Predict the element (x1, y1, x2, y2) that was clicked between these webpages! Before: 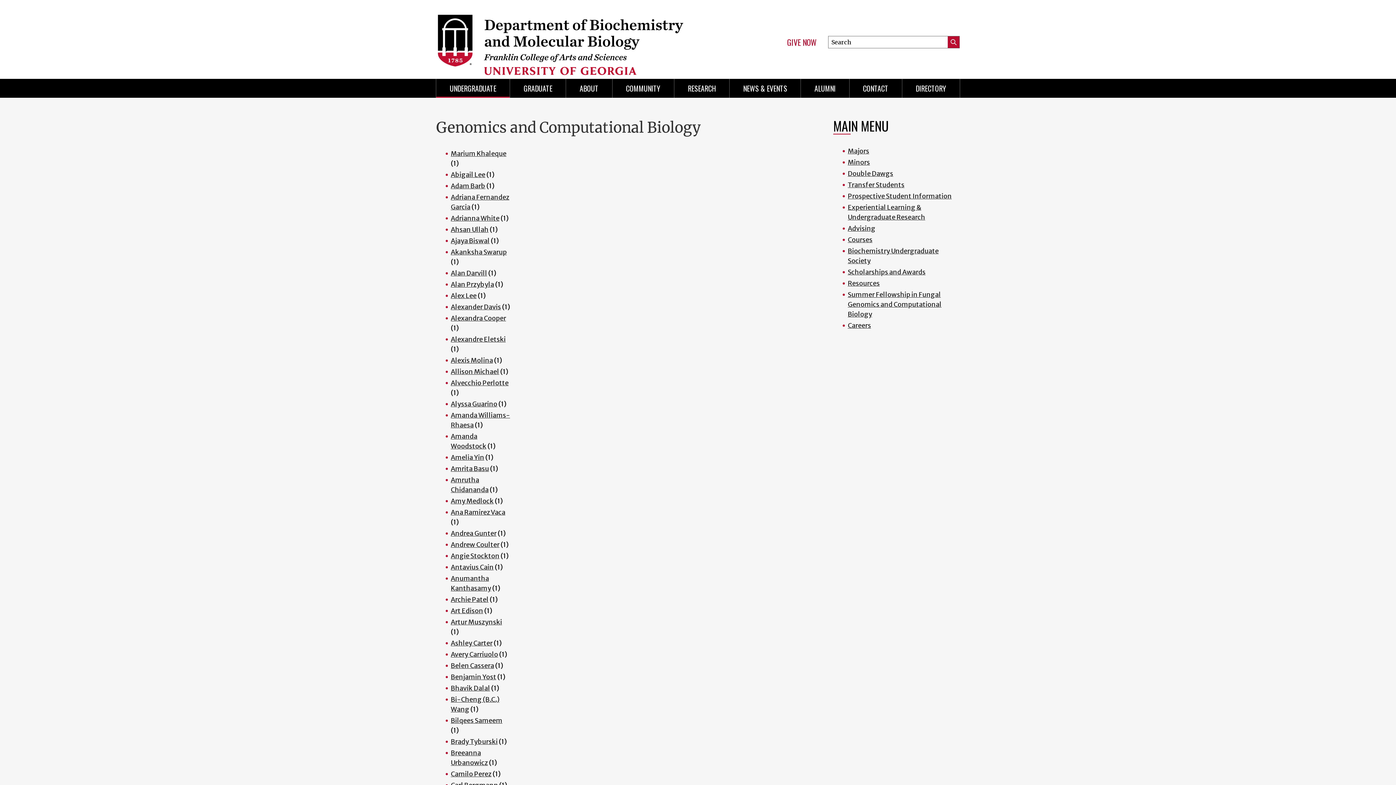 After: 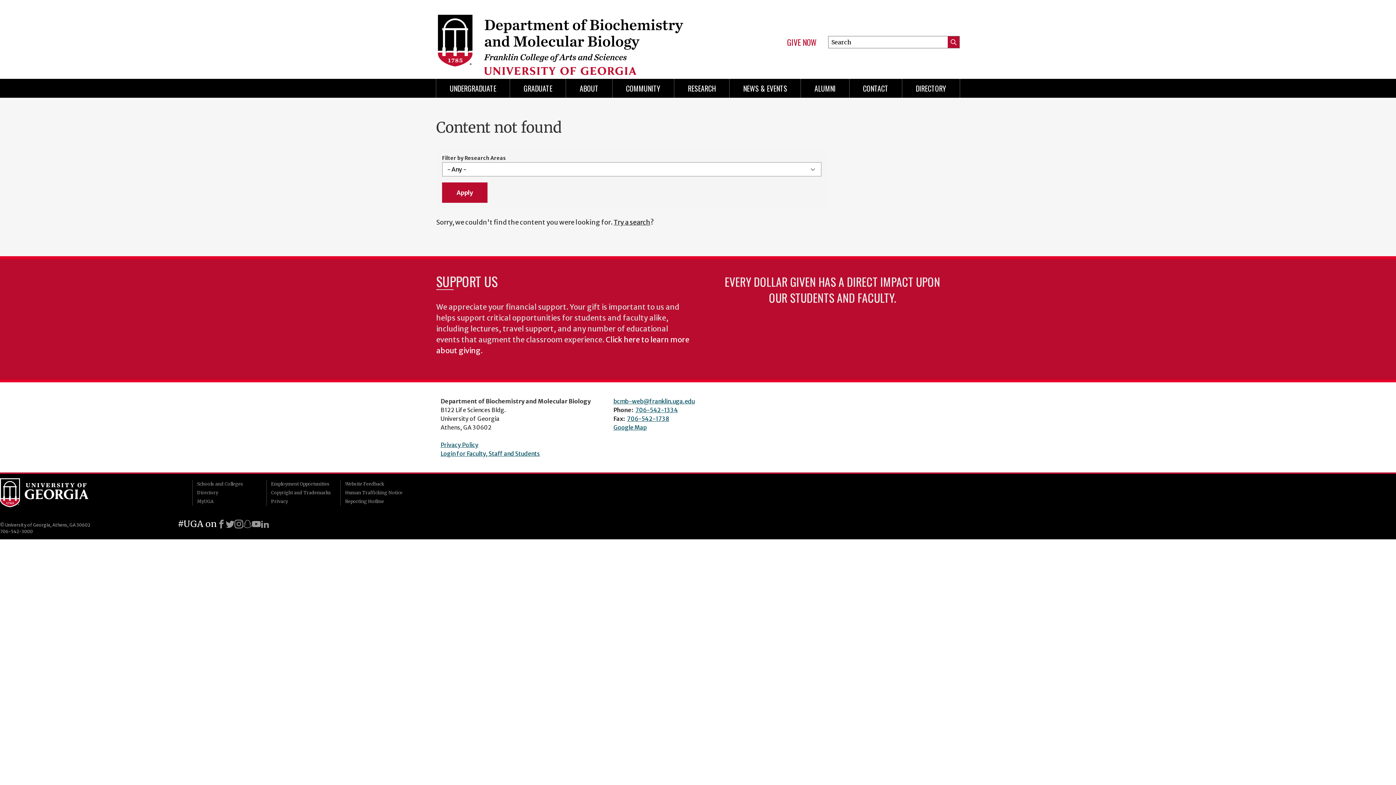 Action: label: Angie Stockton bbox: (450, 552, 499, 560)